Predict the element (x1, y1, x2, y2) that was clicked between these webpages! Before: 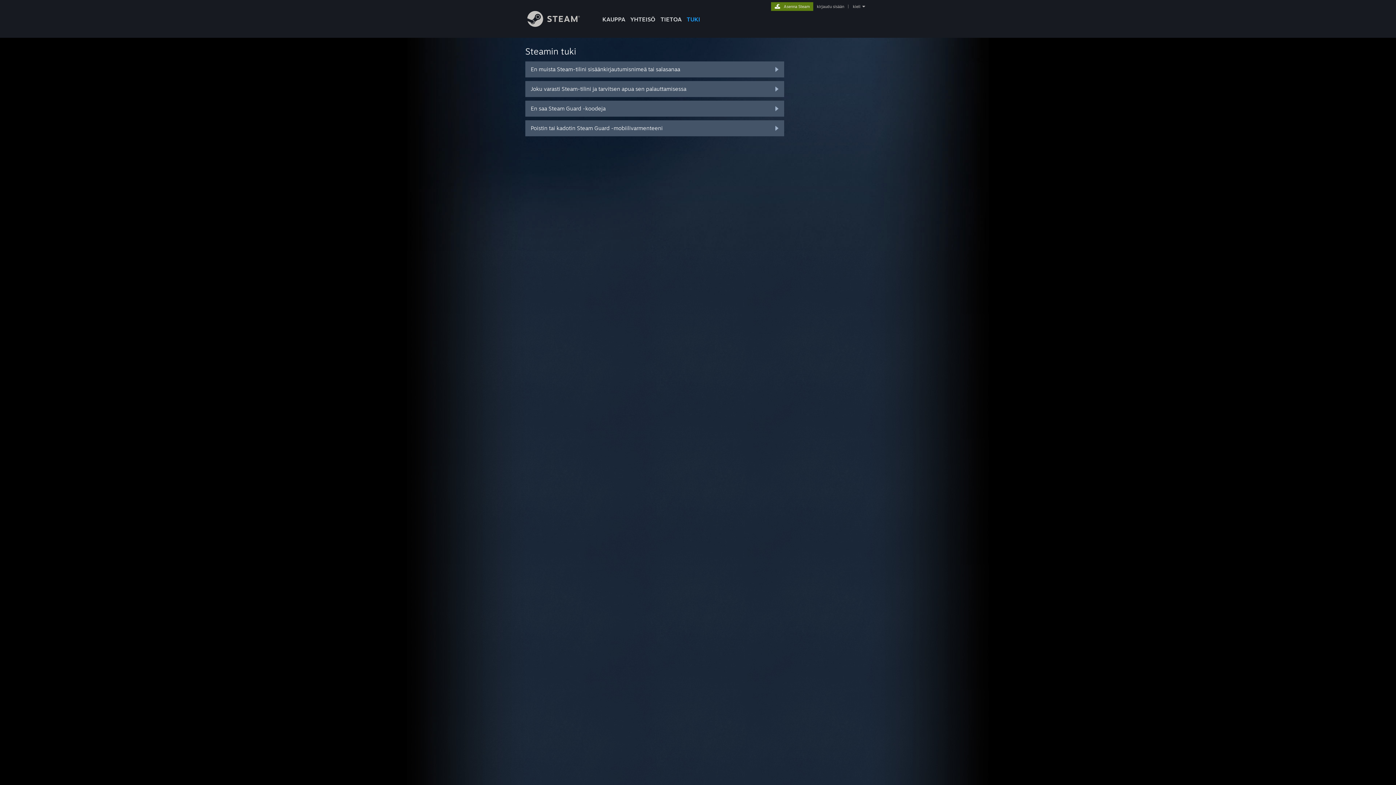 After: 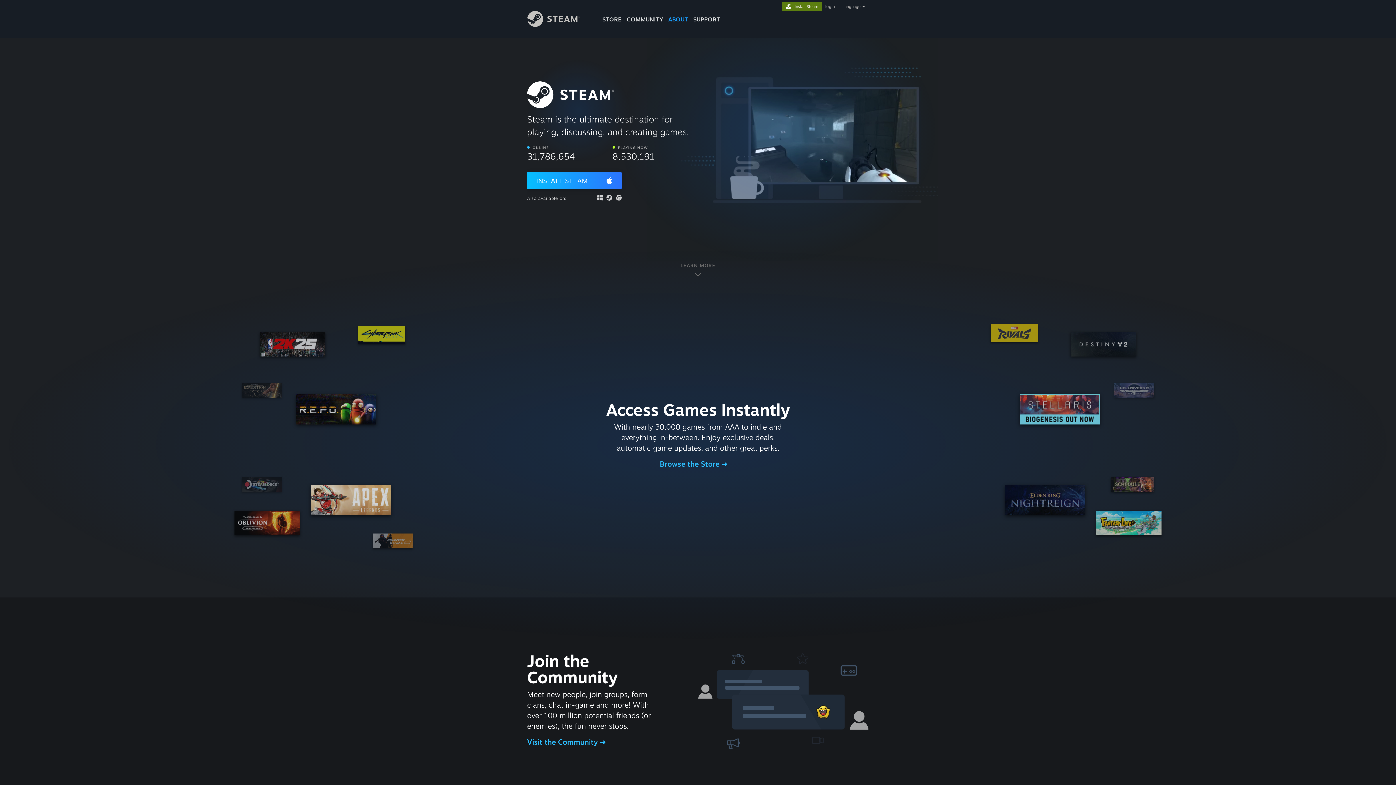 Action: label: Asenna Steam bbox: (771, 2, 813, 9)